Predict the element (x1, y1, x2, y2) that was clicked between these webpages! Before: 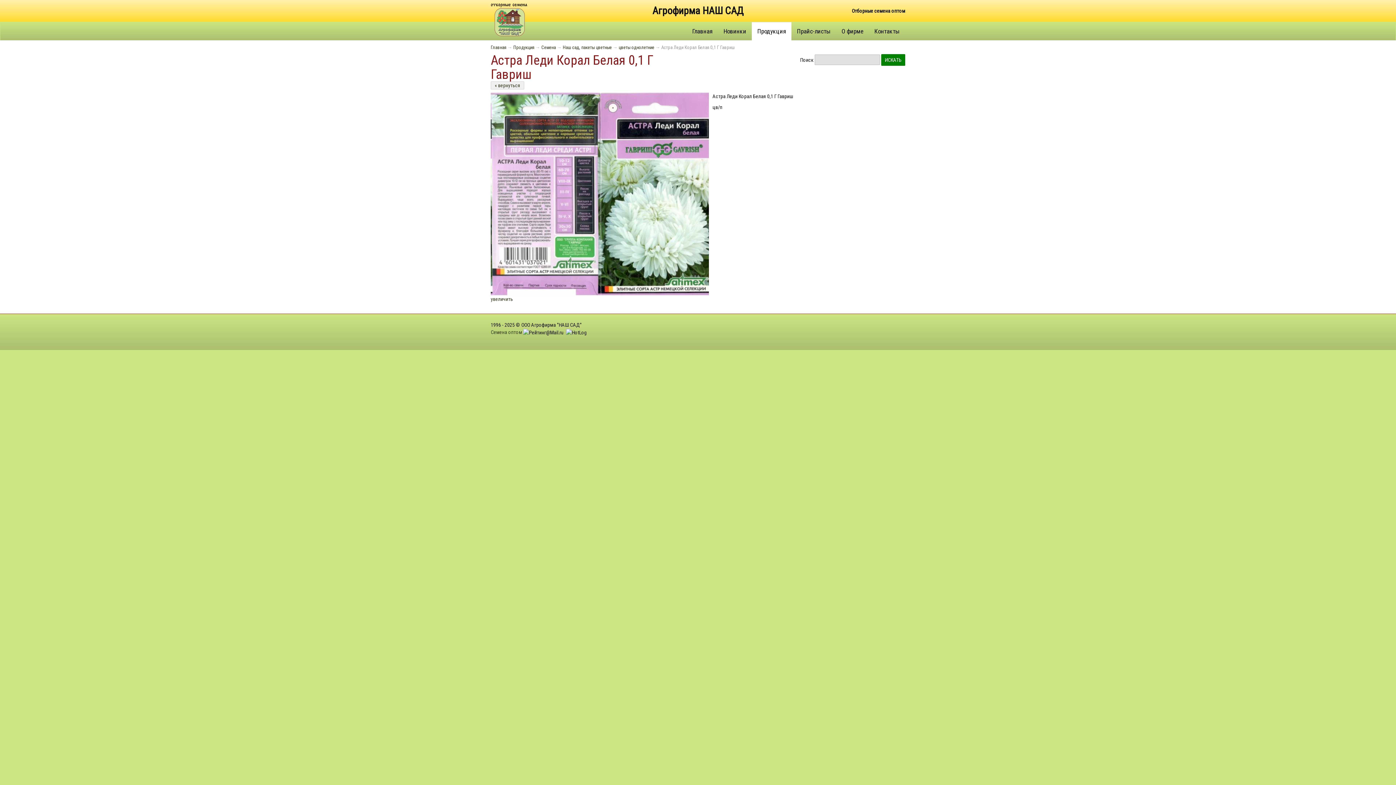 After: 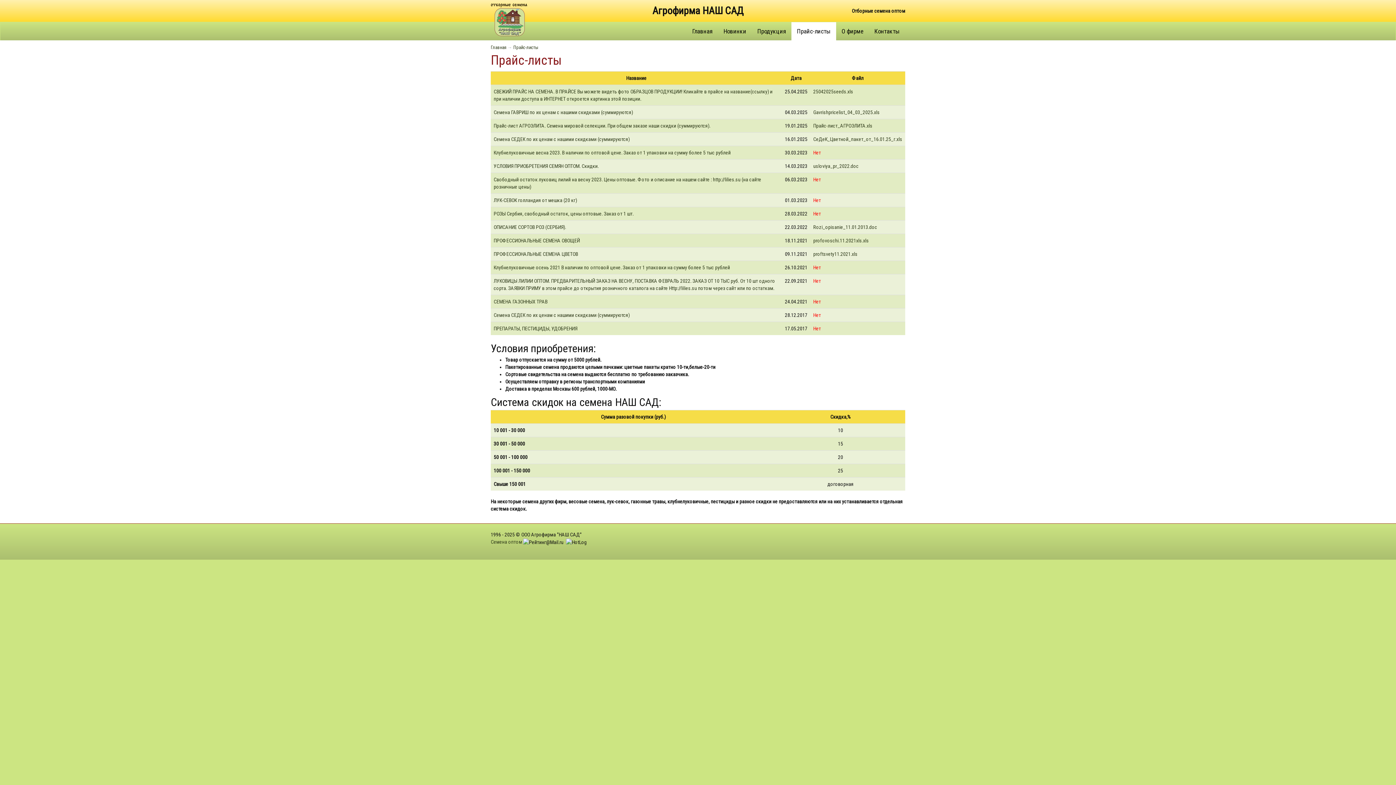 Action: bbox: (791, 22, 836, 40) label: Прайс-листы